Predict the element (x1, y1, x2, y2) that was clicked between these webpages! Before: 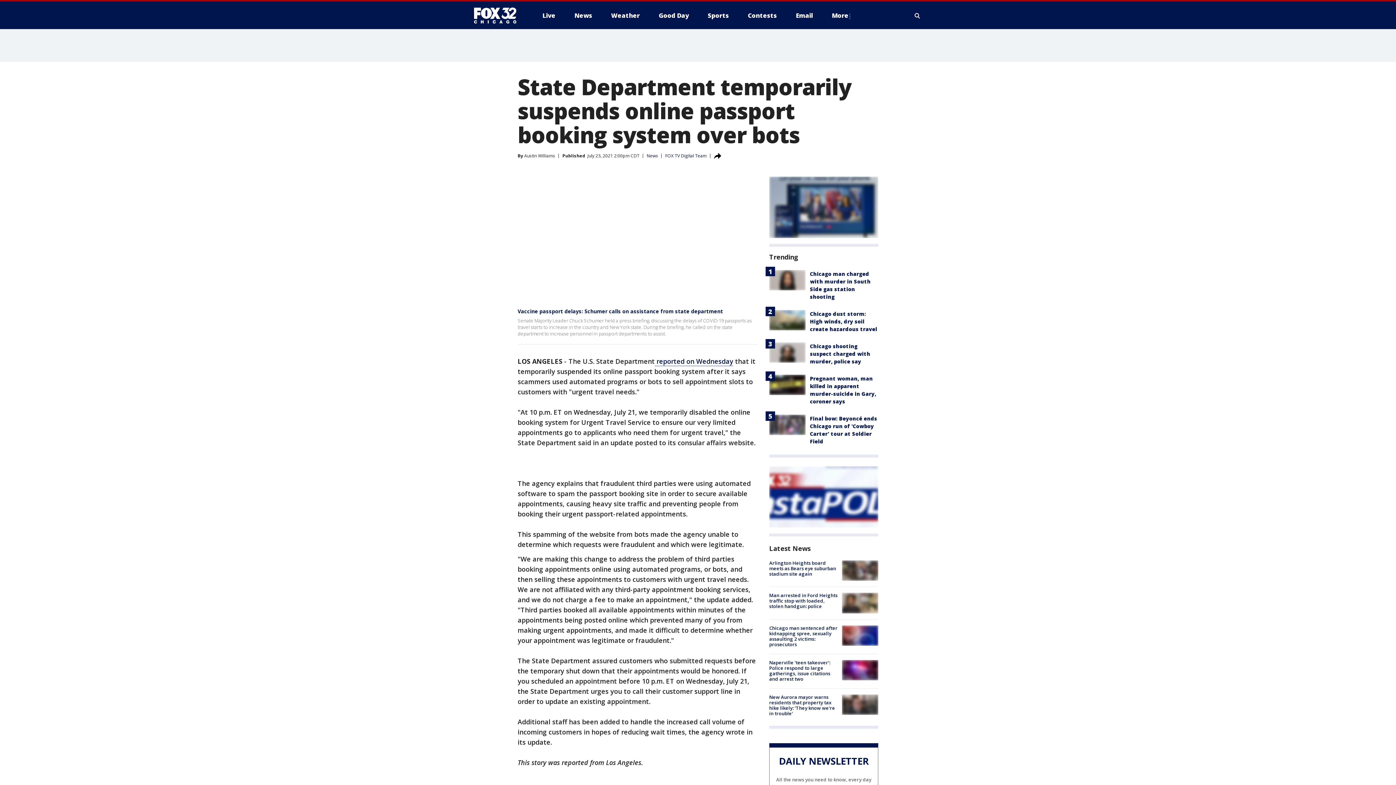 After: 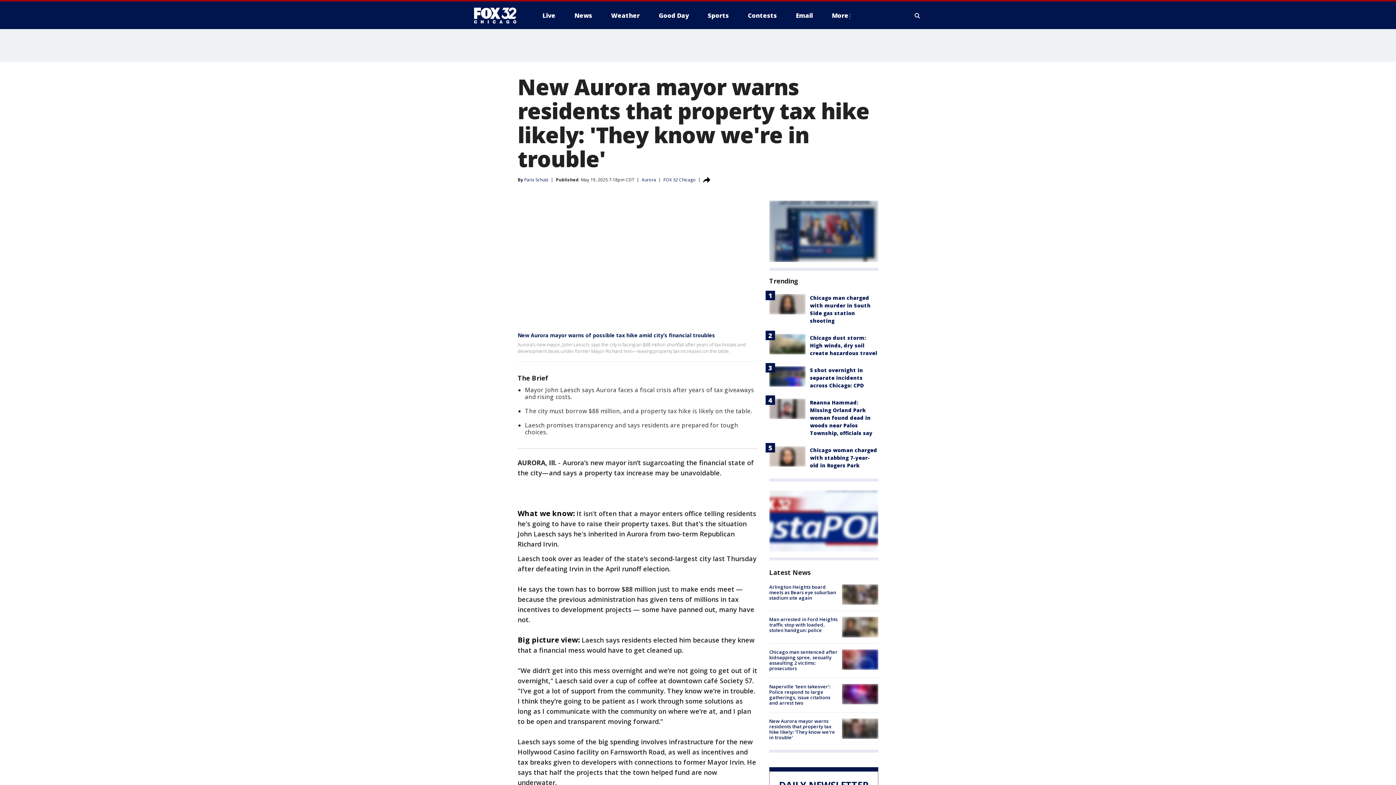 Action: bbox: (842, 694, 878, 715)